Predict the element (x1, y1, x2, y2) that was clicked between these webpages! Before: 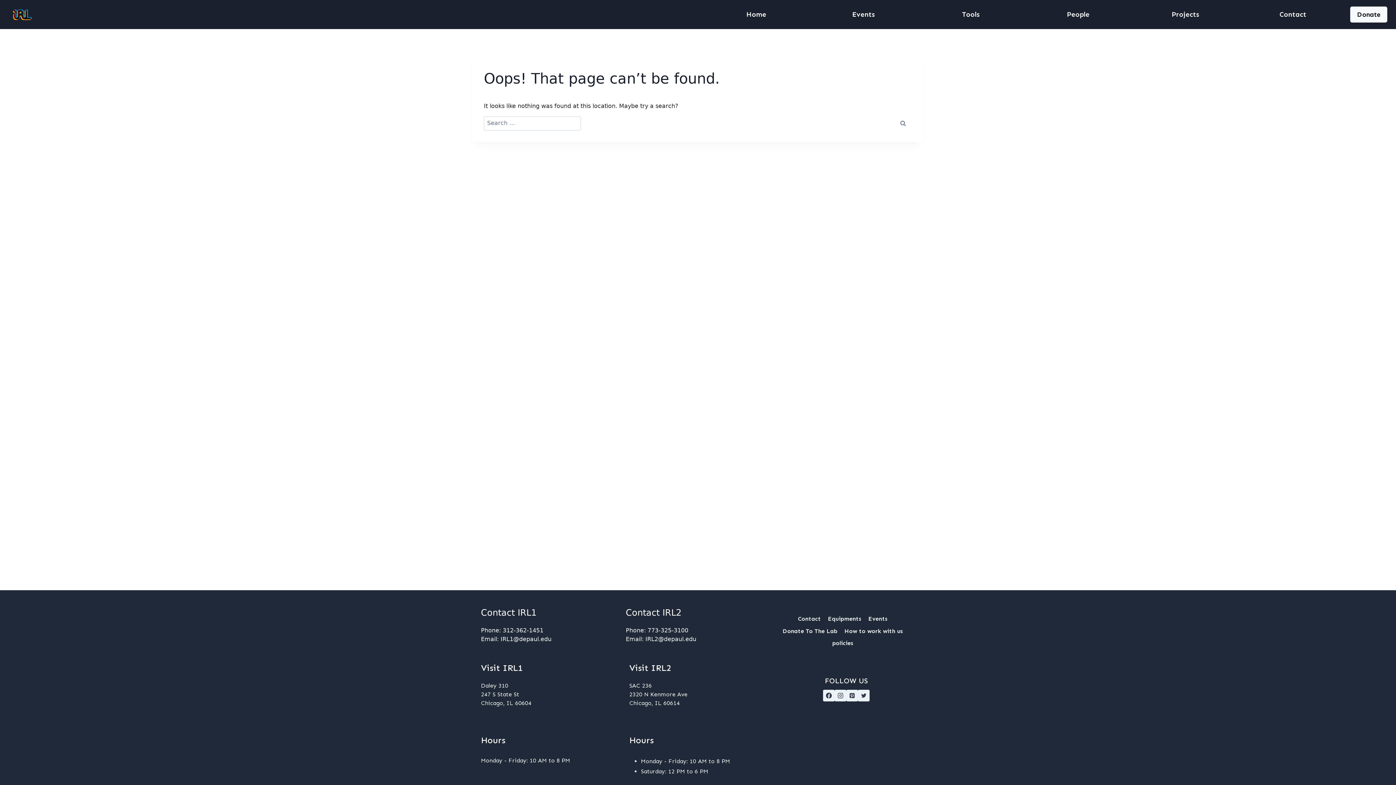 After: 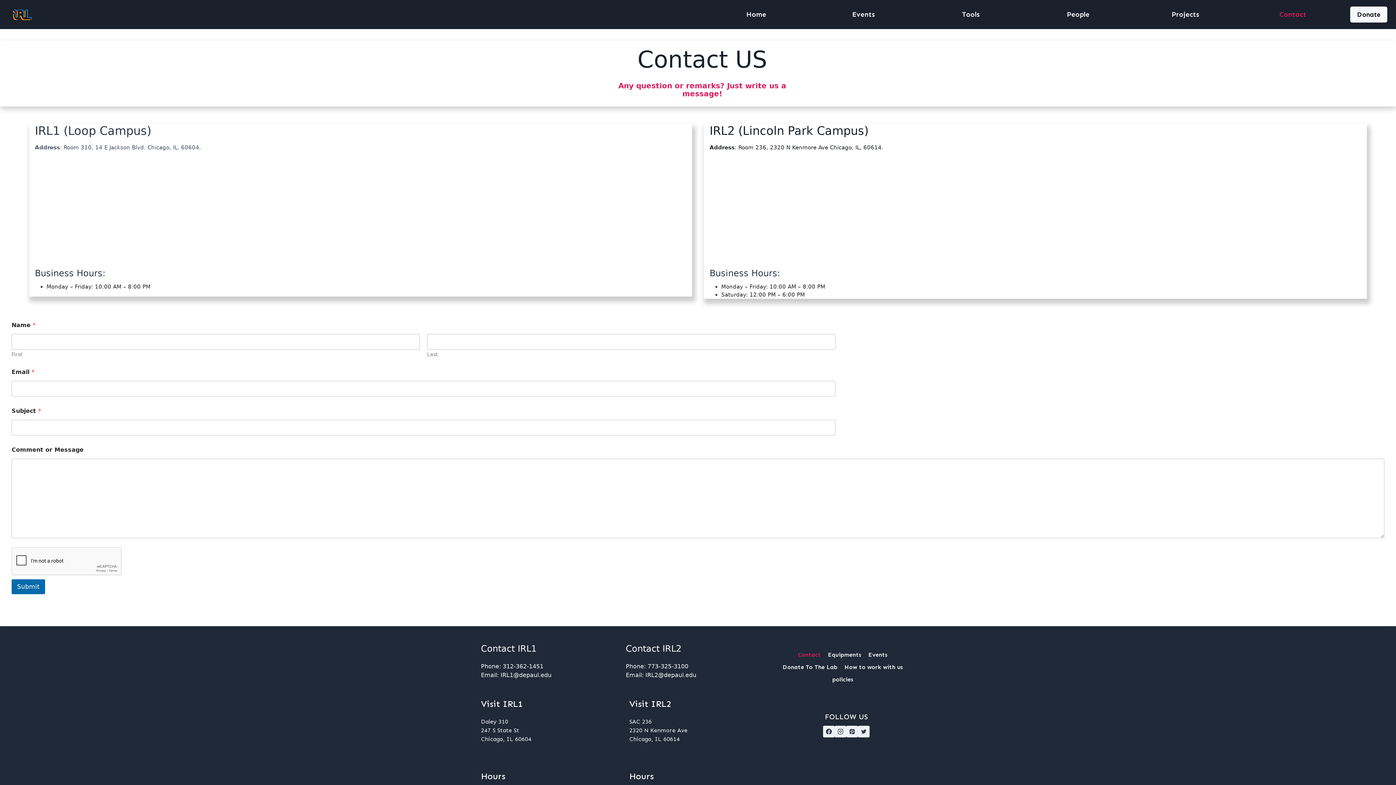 Action: label: Contact bbox: (1239, 5, 1346, 23)